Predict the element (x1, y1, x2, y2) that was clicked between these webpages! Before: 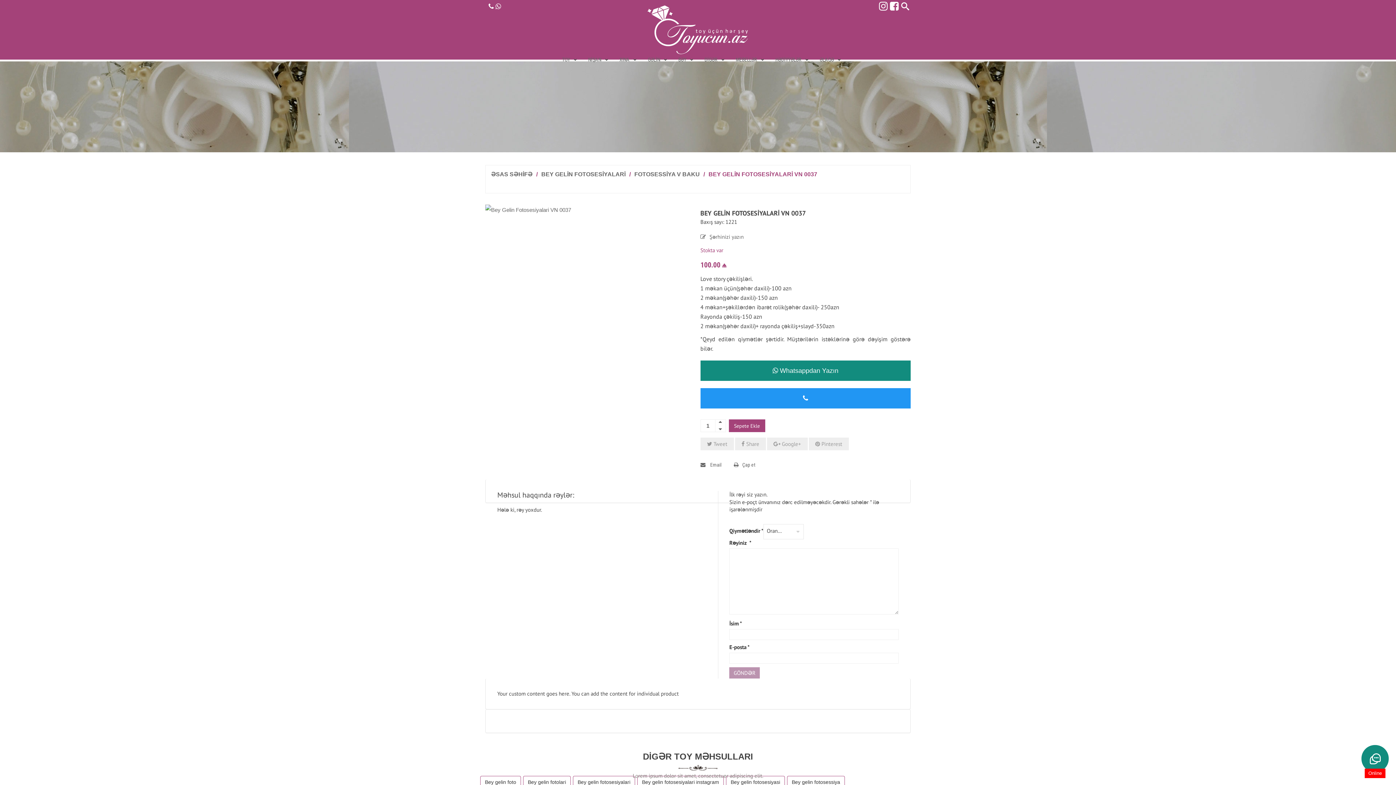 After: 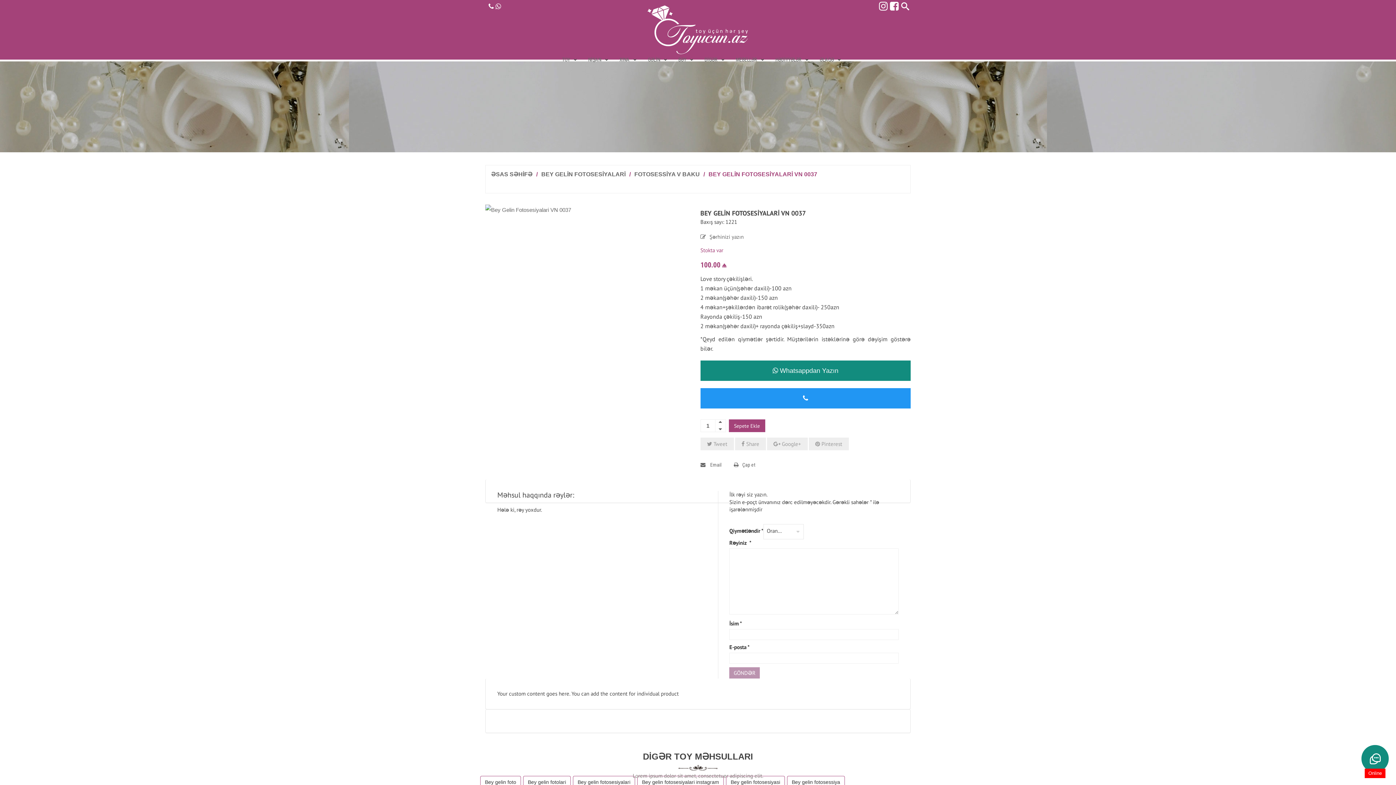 Action: bbox: (878, 0, 889, 10)